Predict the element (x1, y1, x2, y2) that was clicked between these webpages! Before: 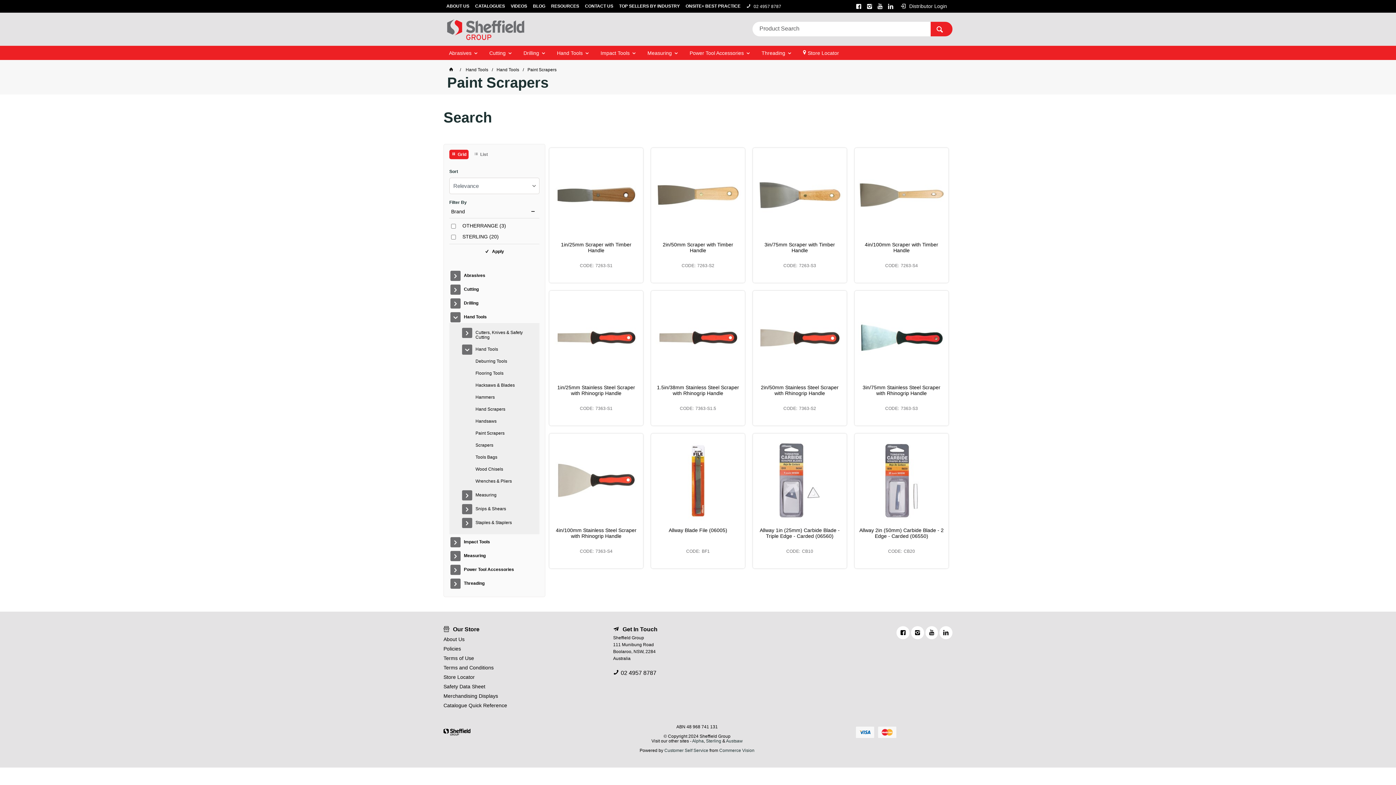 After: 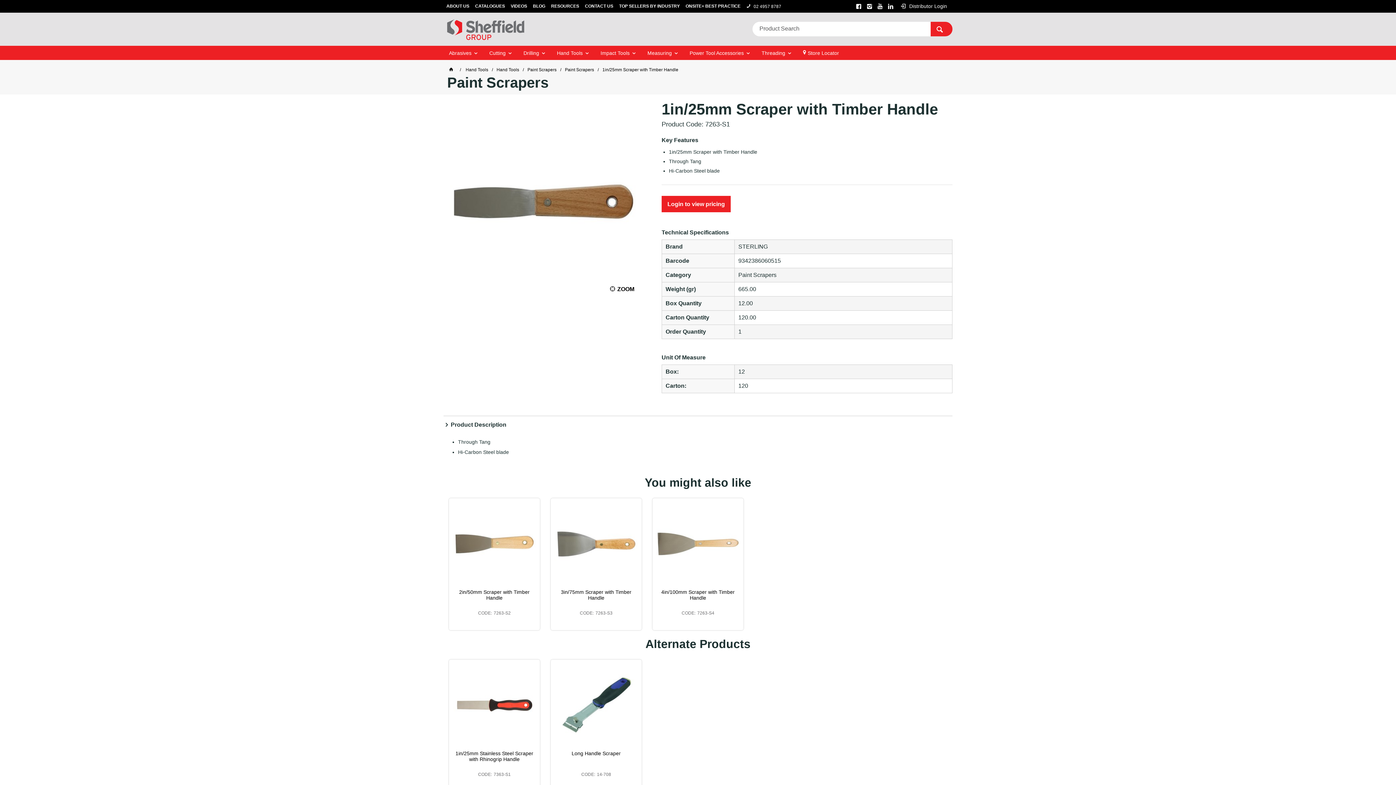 Action: bbox: (553, 241, 639, 253) label: 1in/25mm Scraper with Timber Handle